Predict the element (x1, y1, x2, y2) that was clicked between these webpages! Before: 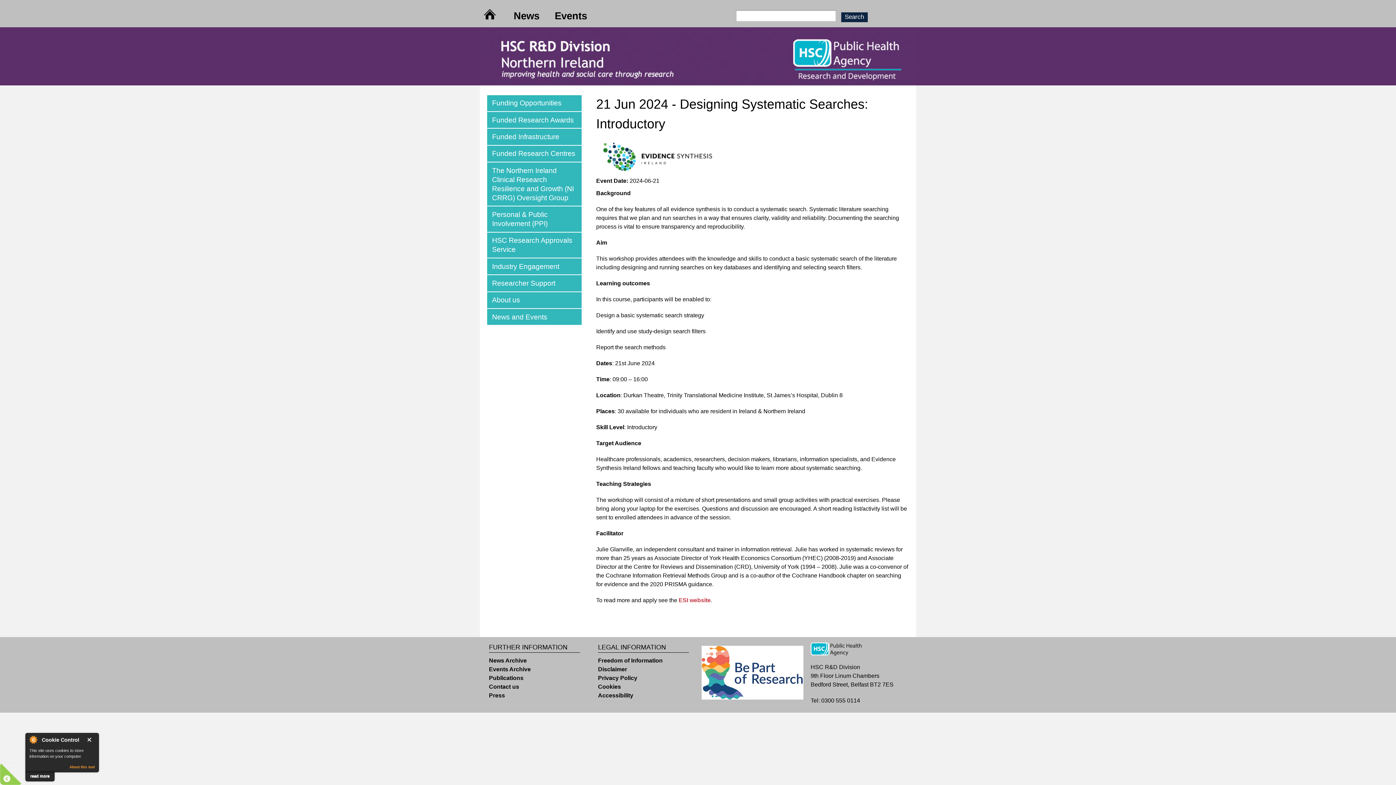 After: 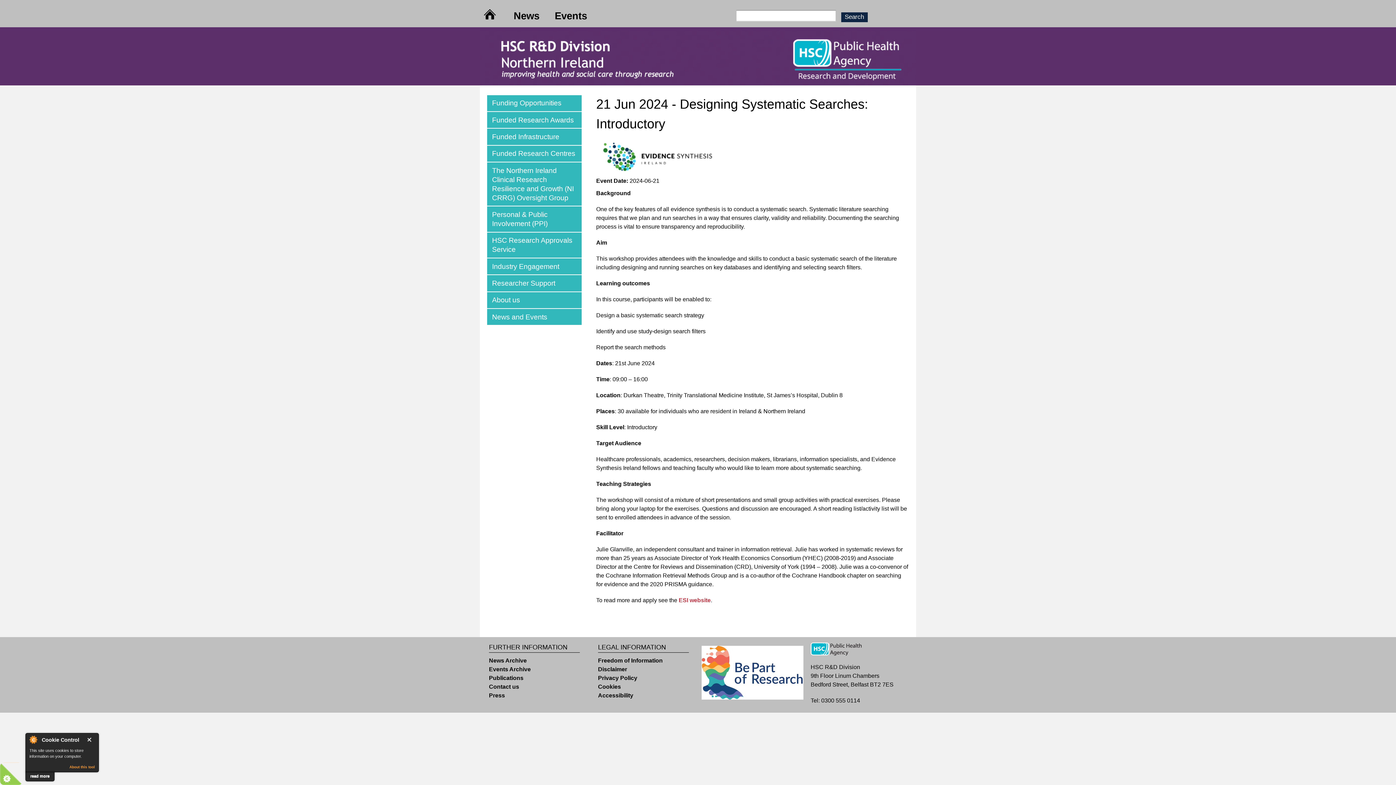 Action: bbox: (69, 765, 94, 769) label: About this tool